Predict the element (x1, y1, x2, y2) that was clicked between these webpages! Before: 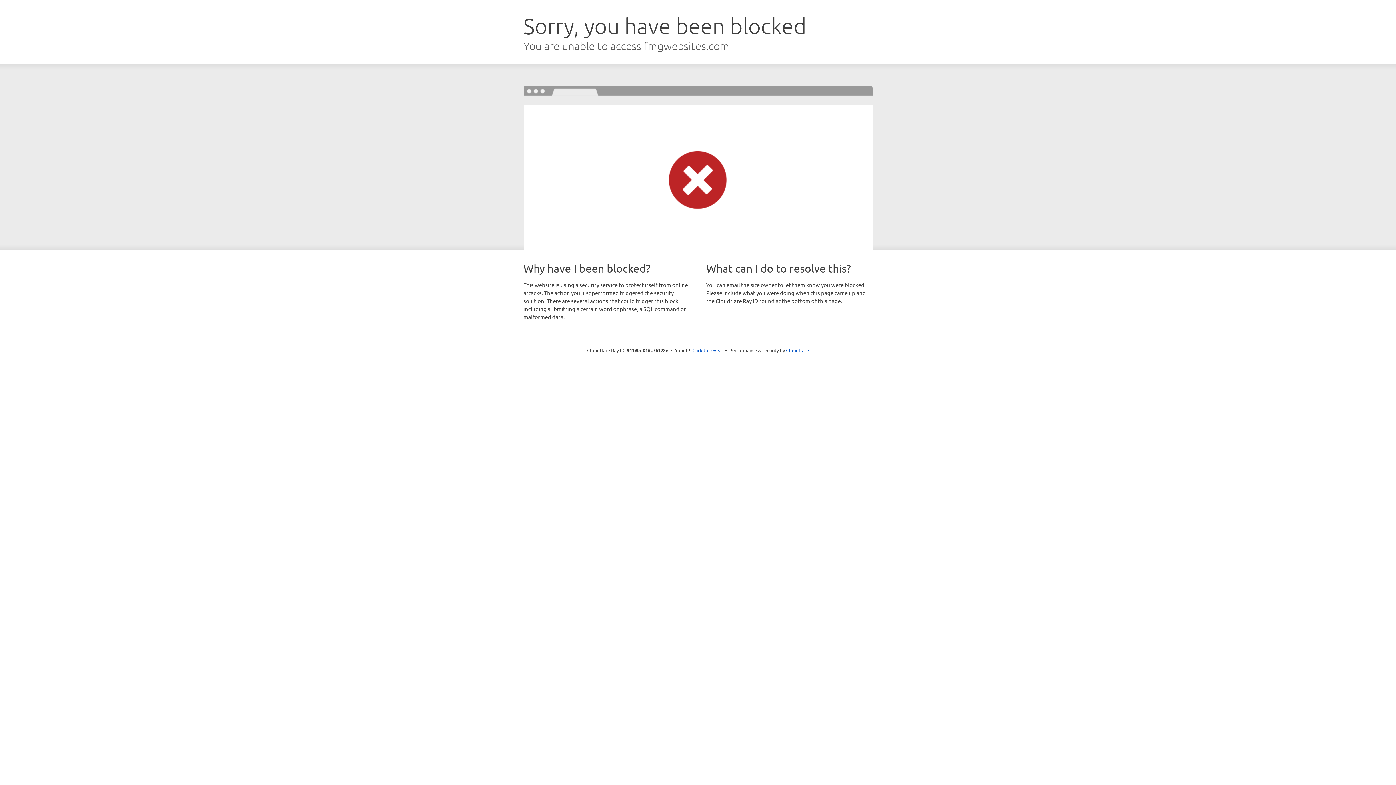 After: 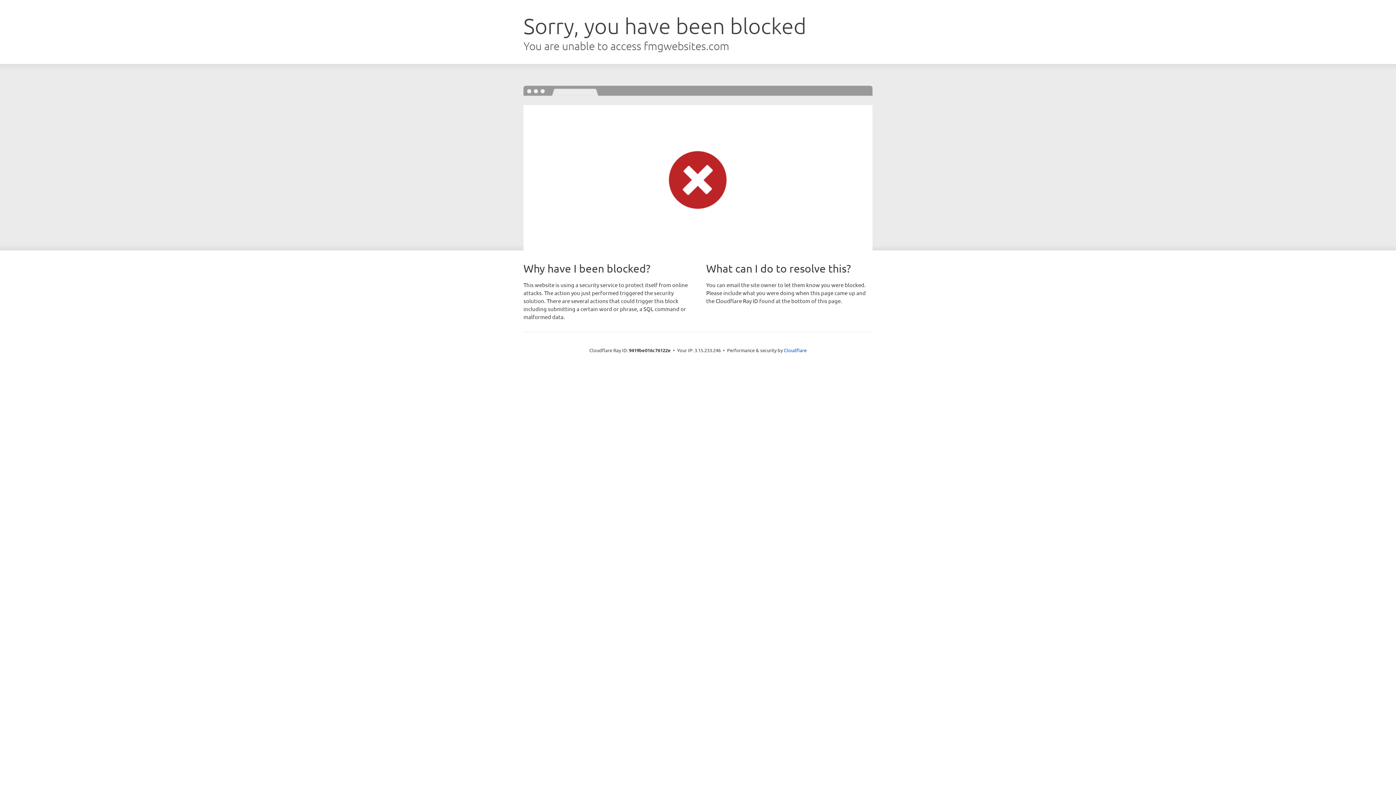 Action: label: Click to reveal bbox: (692, 346, 723, 353)